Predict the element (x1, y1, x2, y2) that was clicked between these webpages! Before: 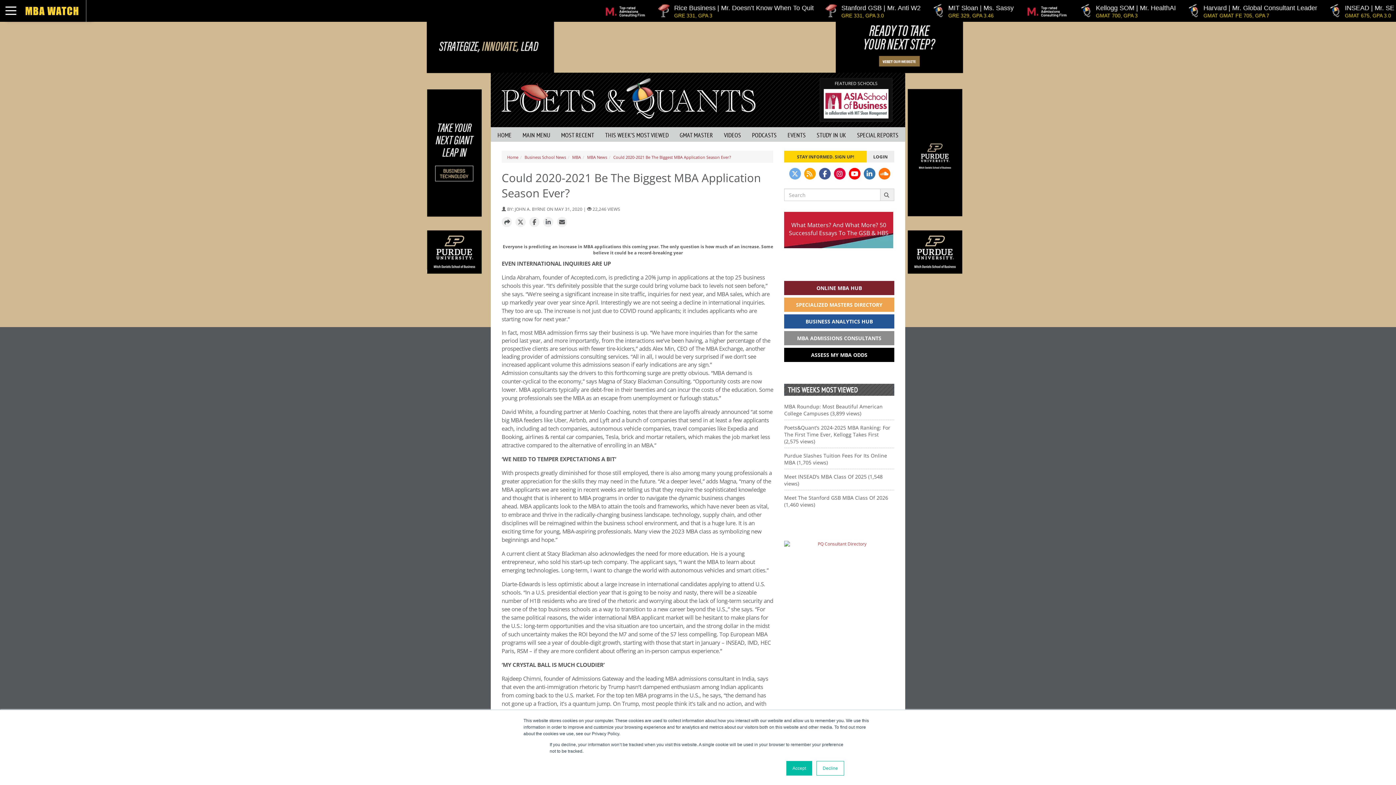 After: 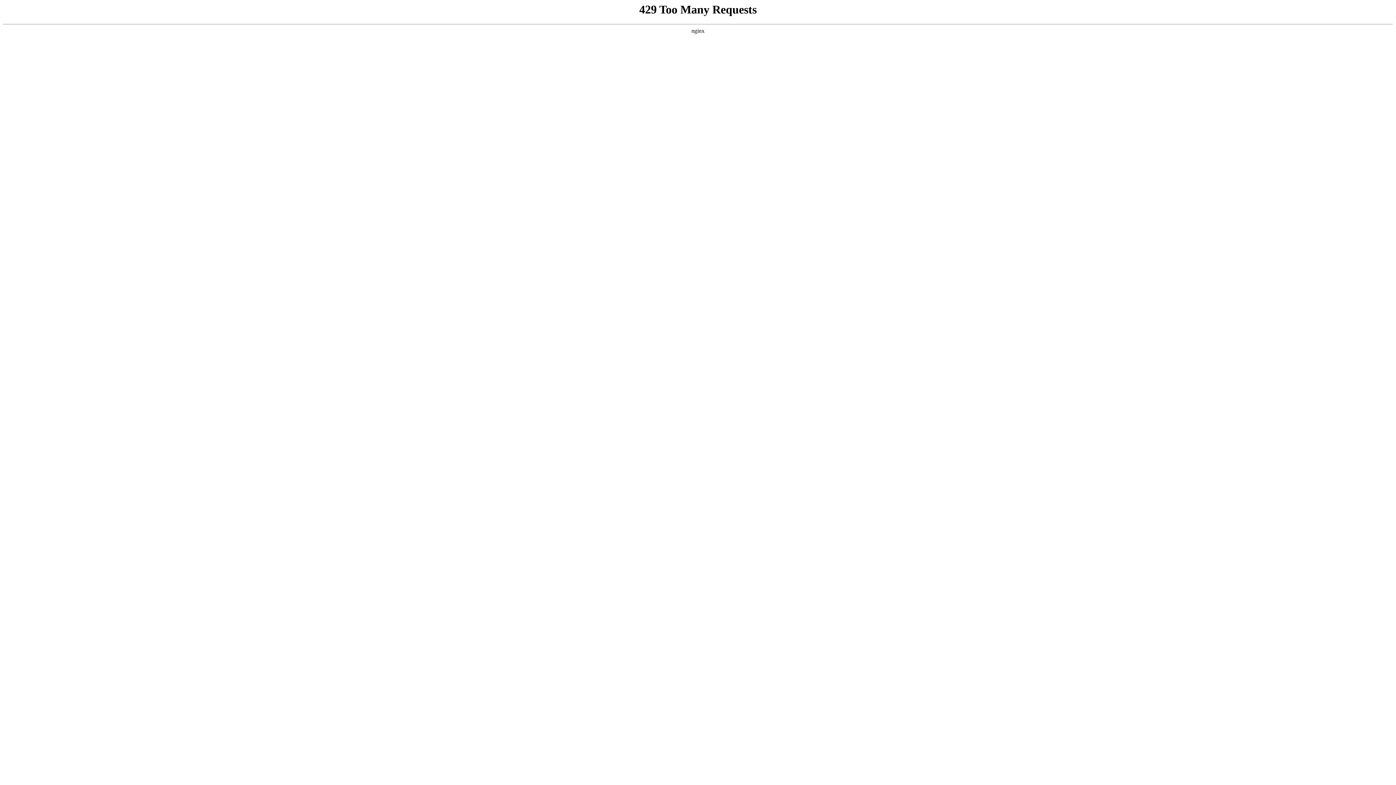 Action: bbox: (824, 89, 888, 118)